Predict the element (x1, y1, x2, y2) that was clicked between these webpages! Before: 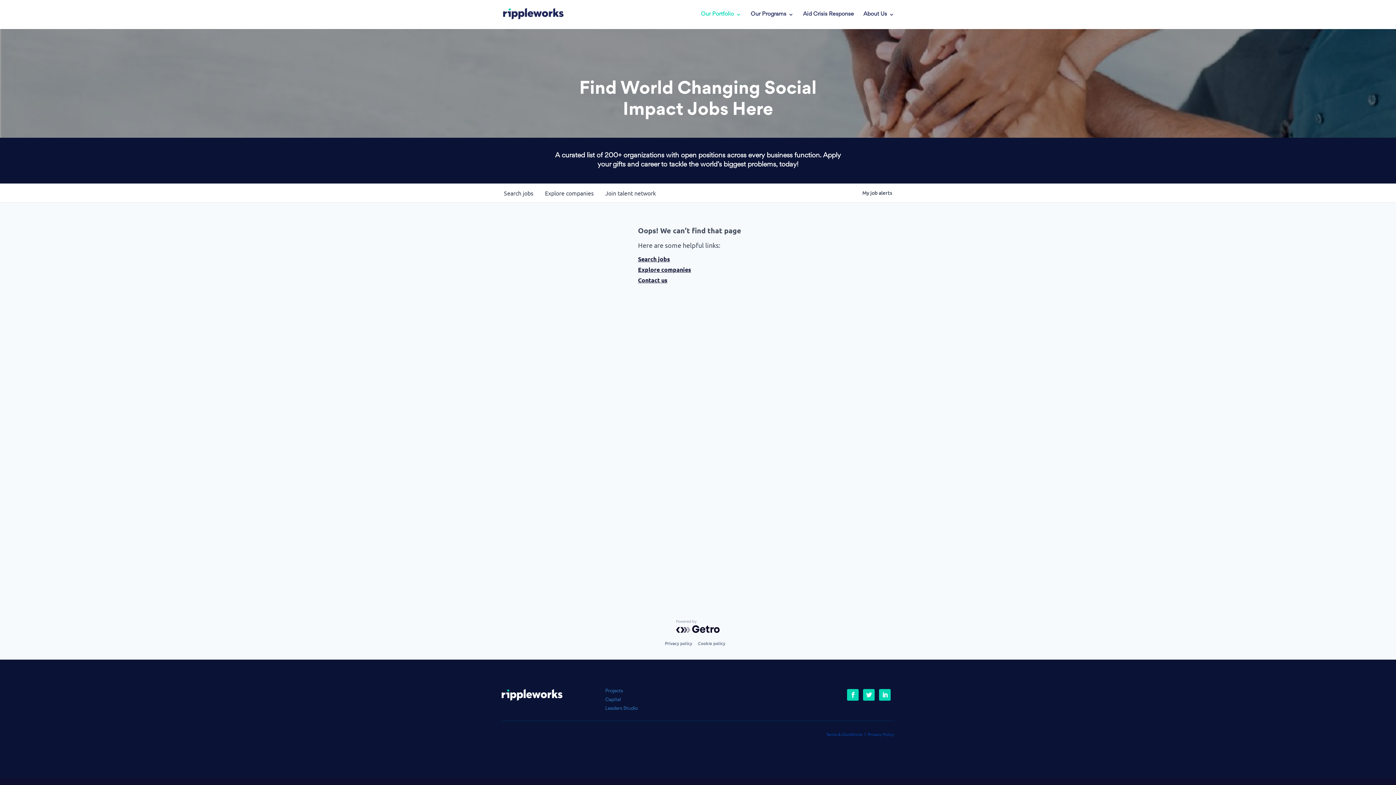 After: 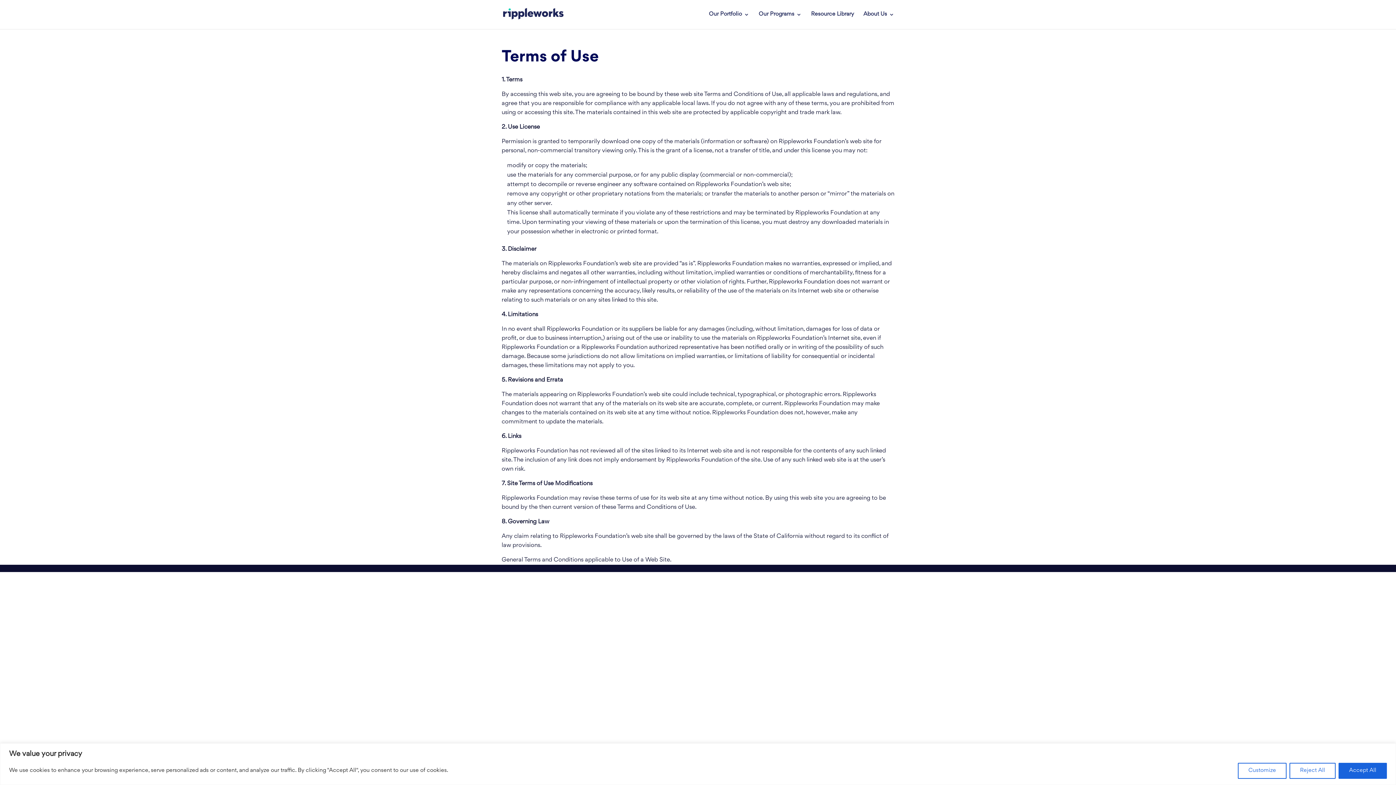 Action: label: Terms & Conditions bbox: (826, 733, 862, 737)